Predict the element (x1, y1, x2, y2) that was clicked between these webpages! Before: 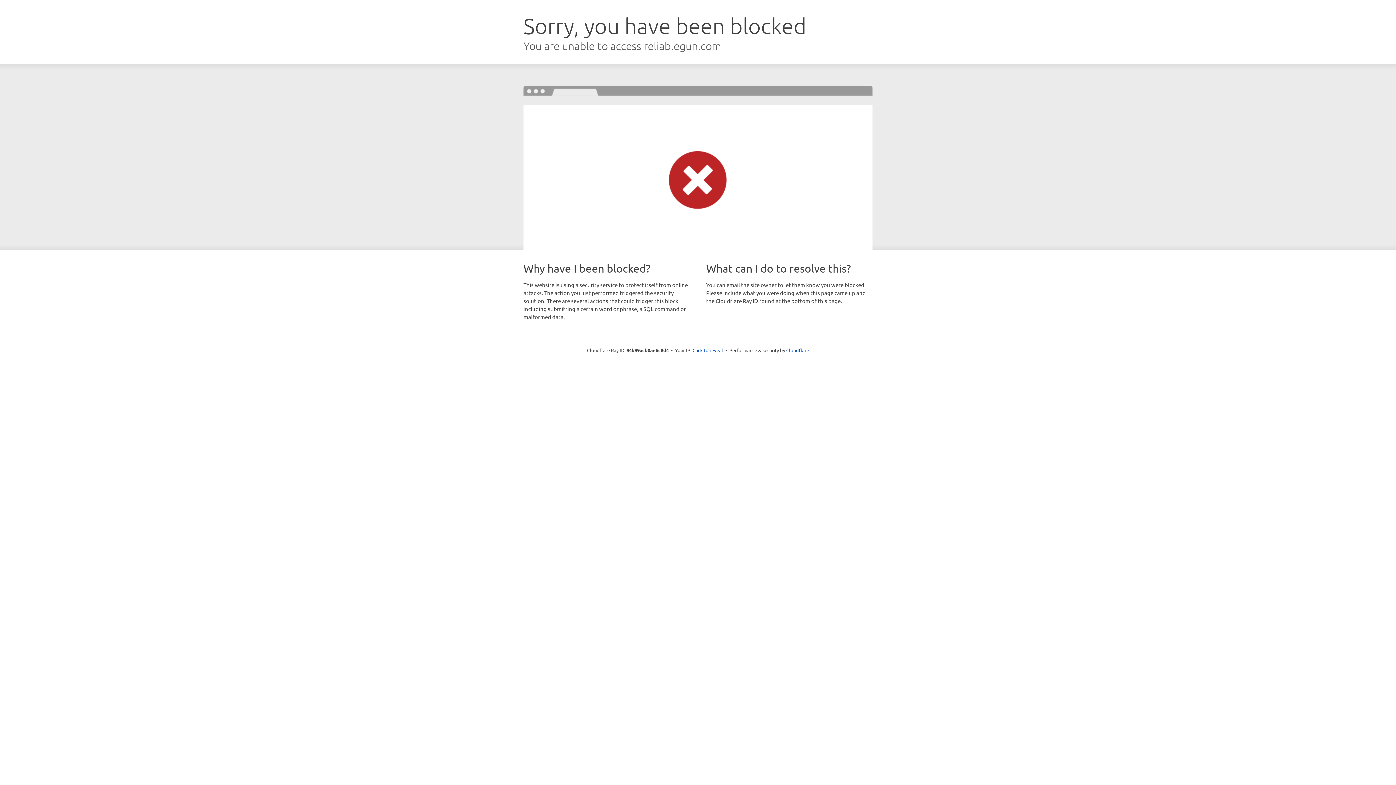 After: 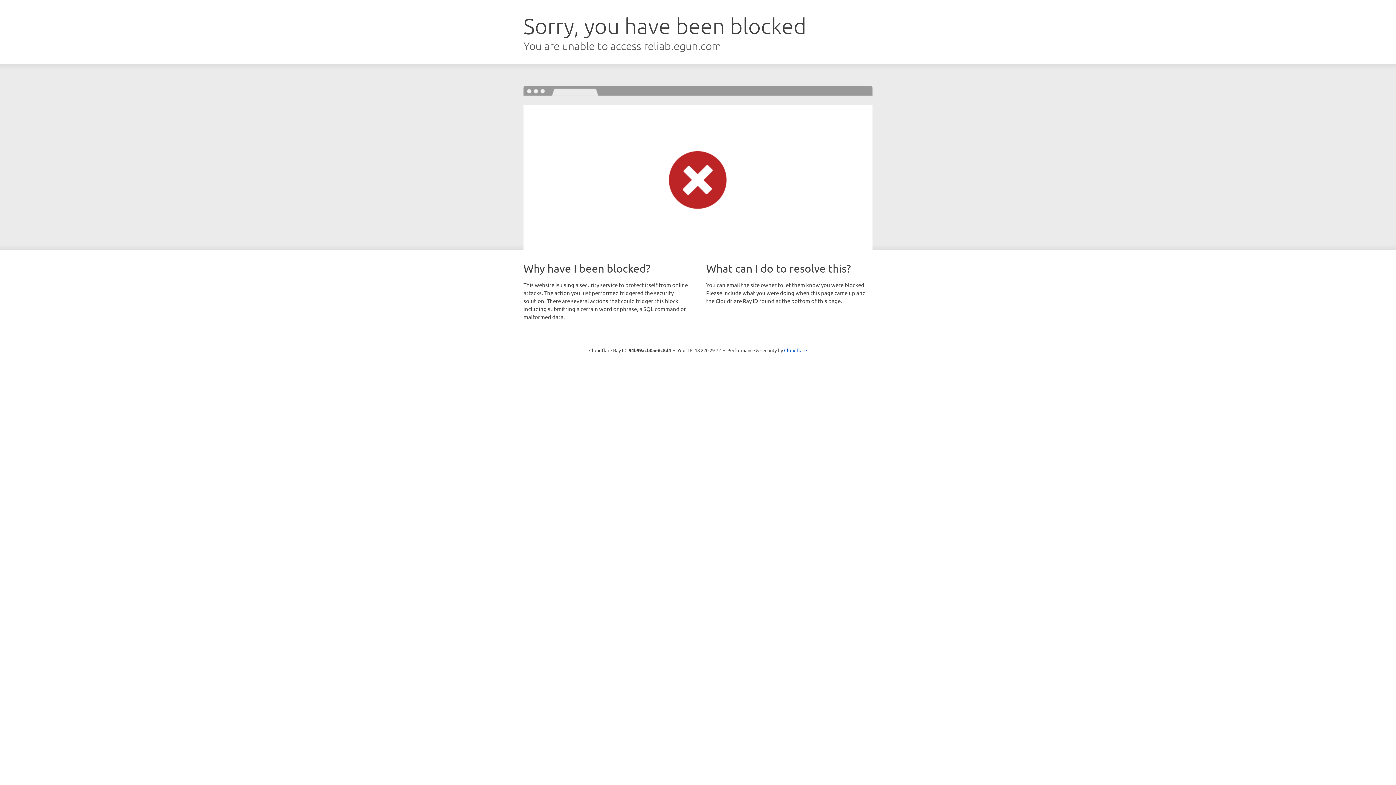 Action: bbox: (692, 346, 723, 353) label: Click to reveal